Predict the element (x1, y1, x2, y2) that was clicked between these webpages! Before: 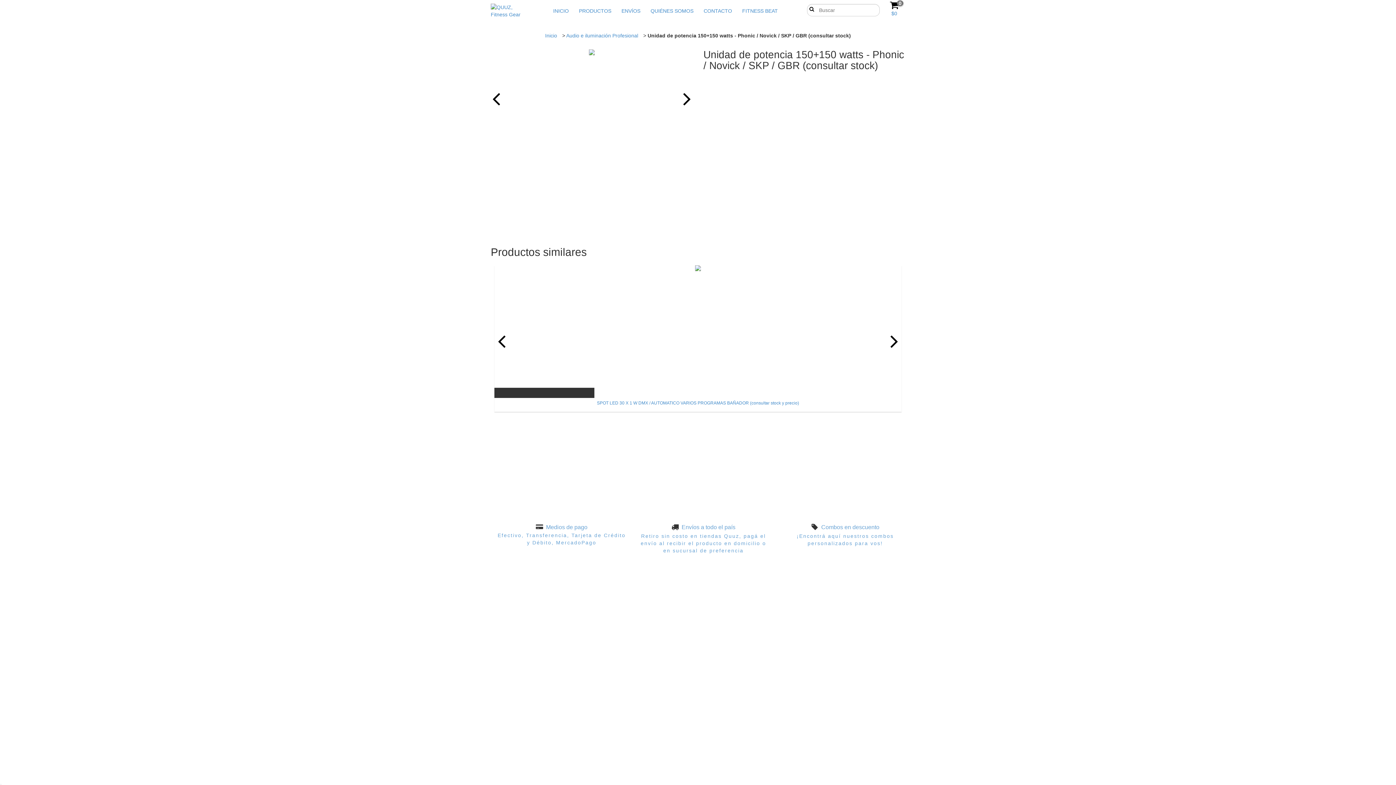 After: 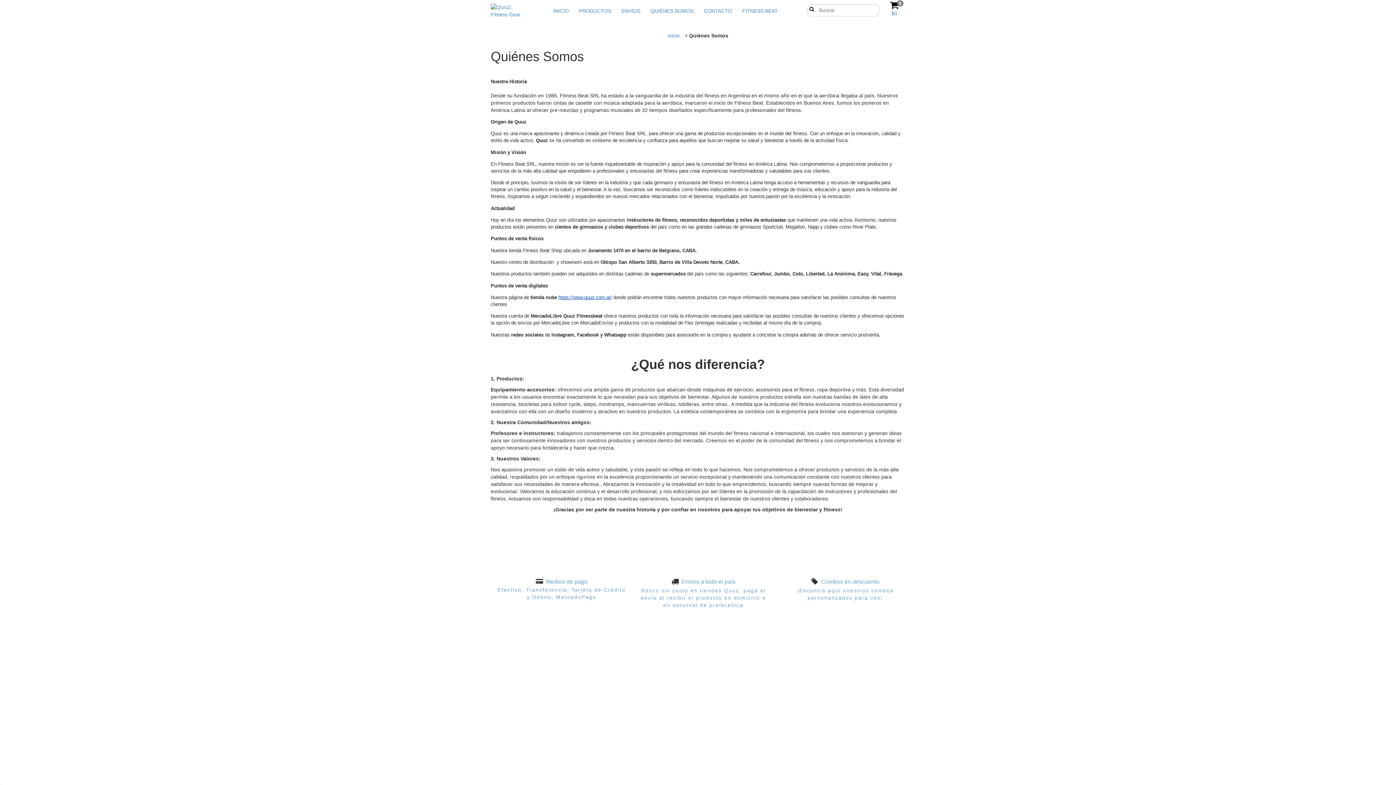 Action: bbox: (646, 3, 698, 18) label: QUIÉNES SOMOS